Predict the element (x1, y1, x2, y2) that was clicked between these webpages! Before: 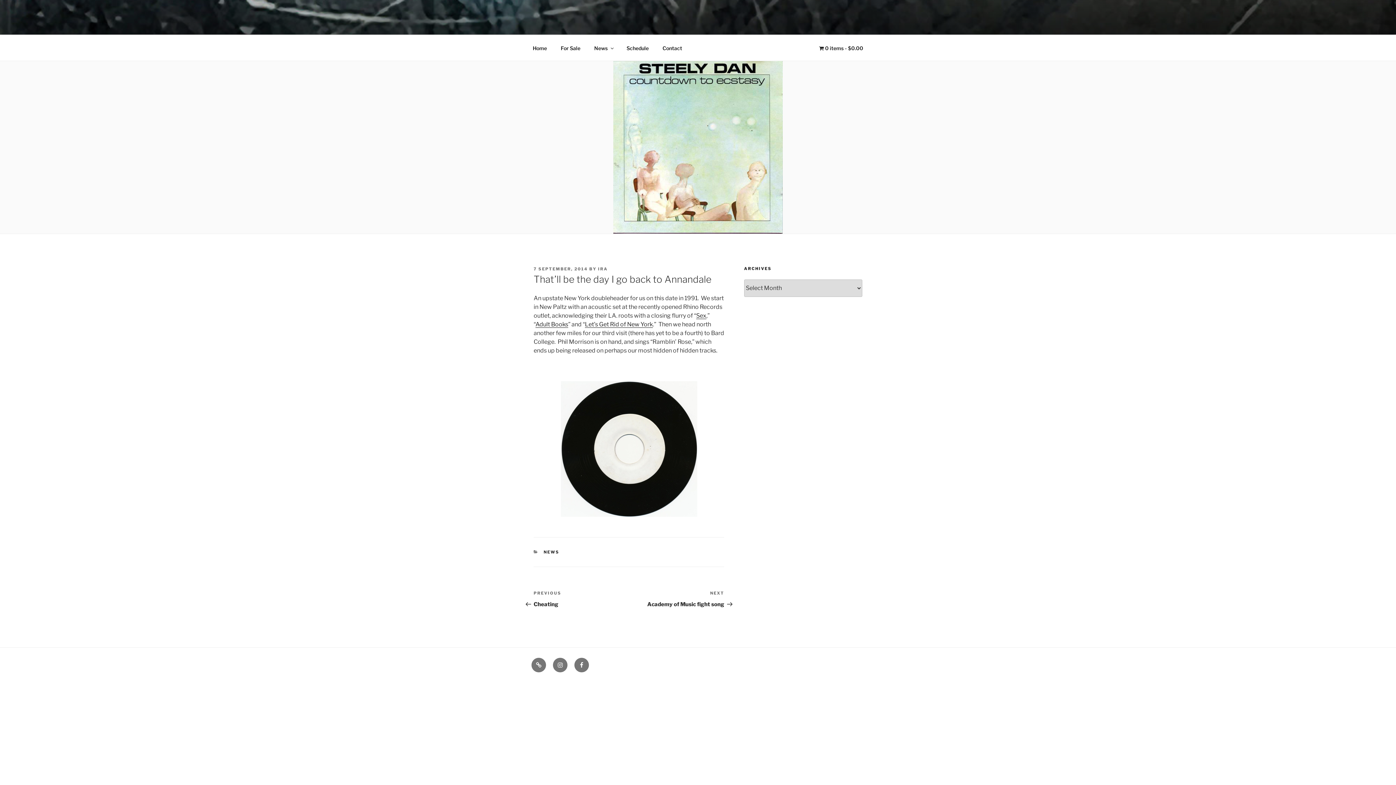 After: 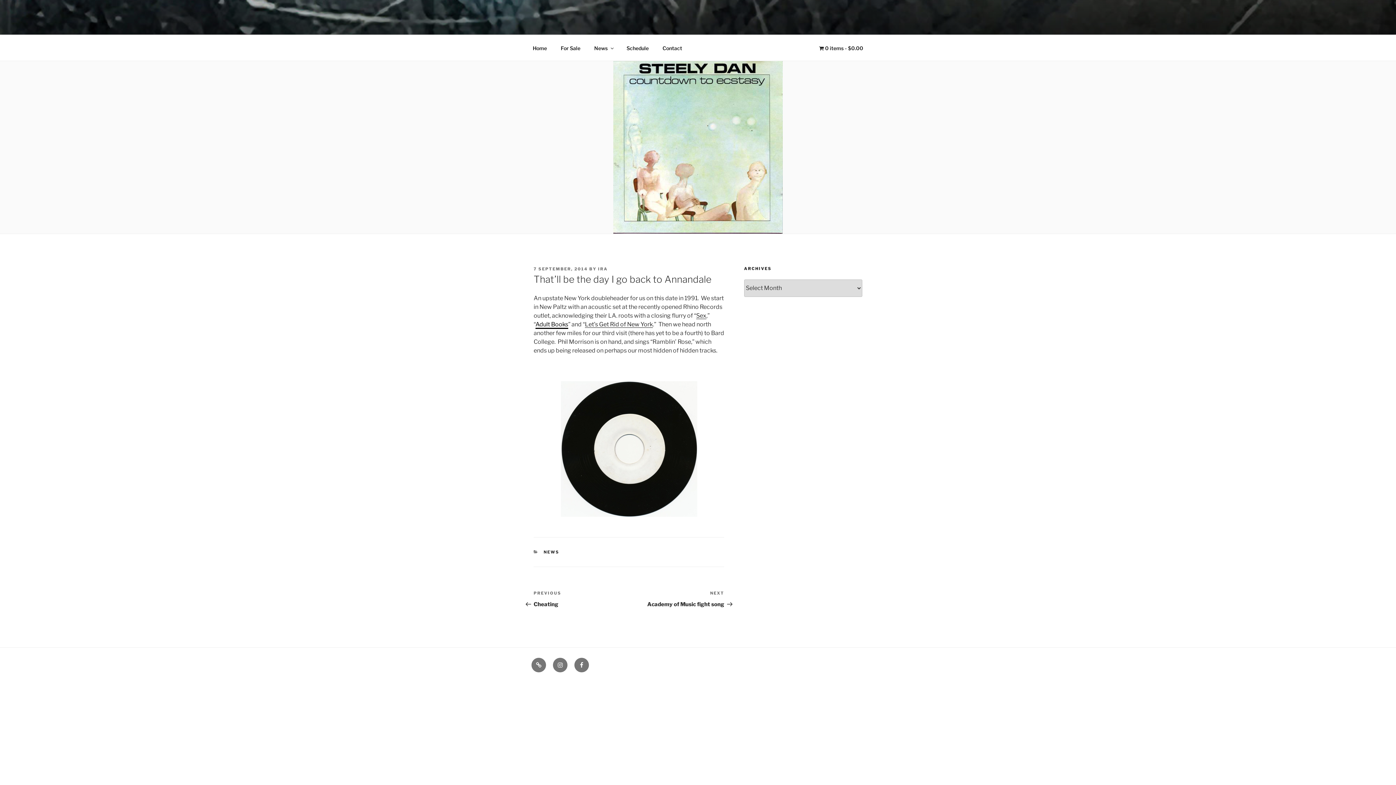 Action: label: Adult Books bbox: (535, 321, 568, 328)